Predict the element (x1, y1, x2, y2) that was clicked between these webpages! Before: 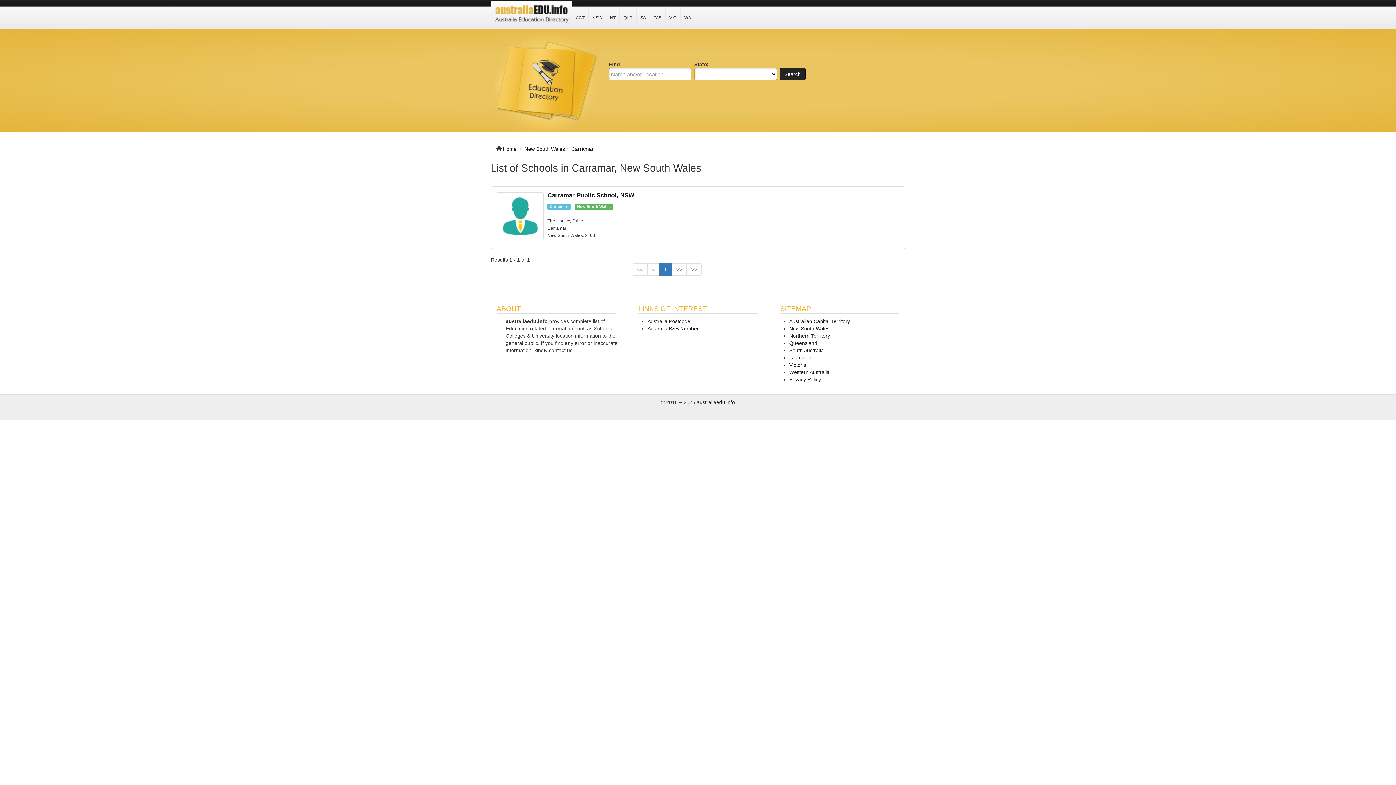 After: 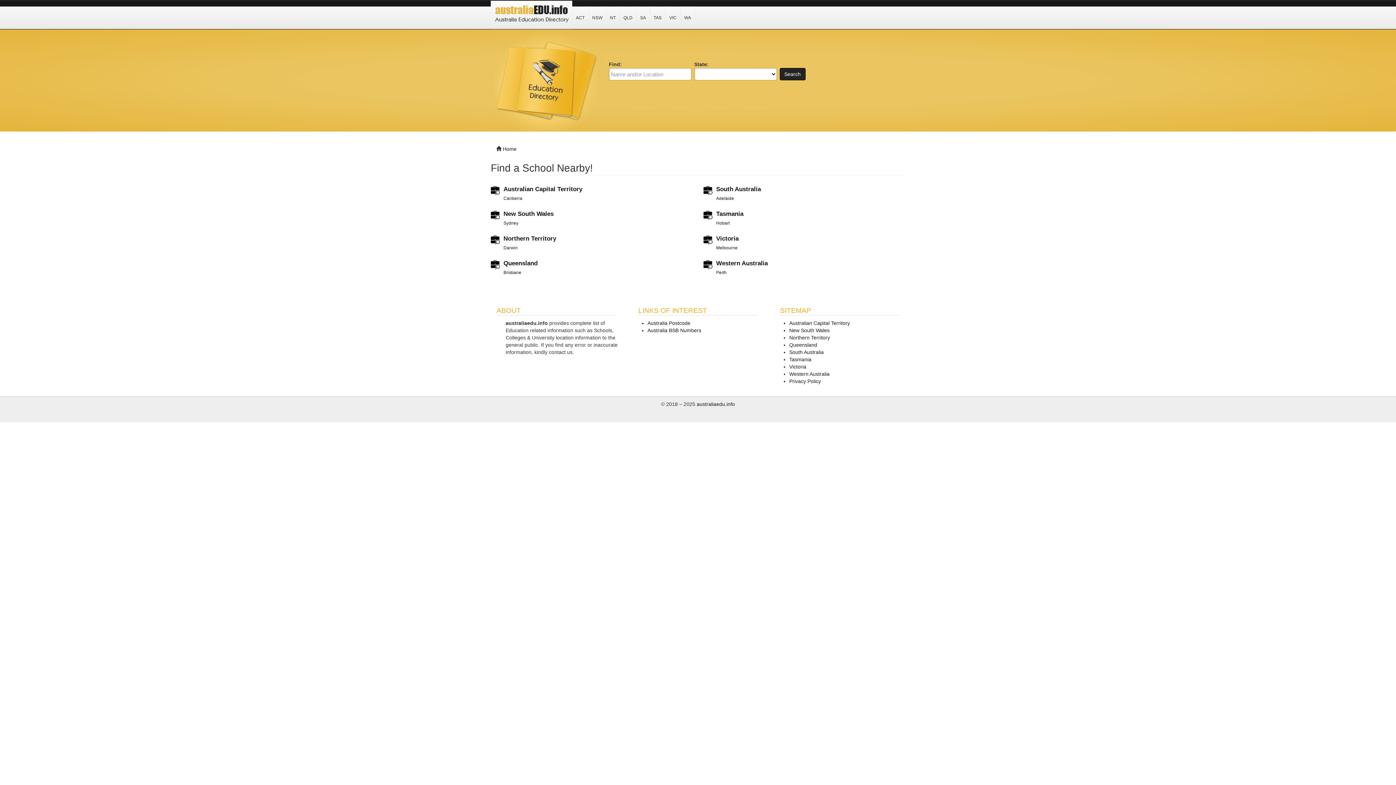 Action: bbox: (696, 399, 735, 405) label: australiaedu.info